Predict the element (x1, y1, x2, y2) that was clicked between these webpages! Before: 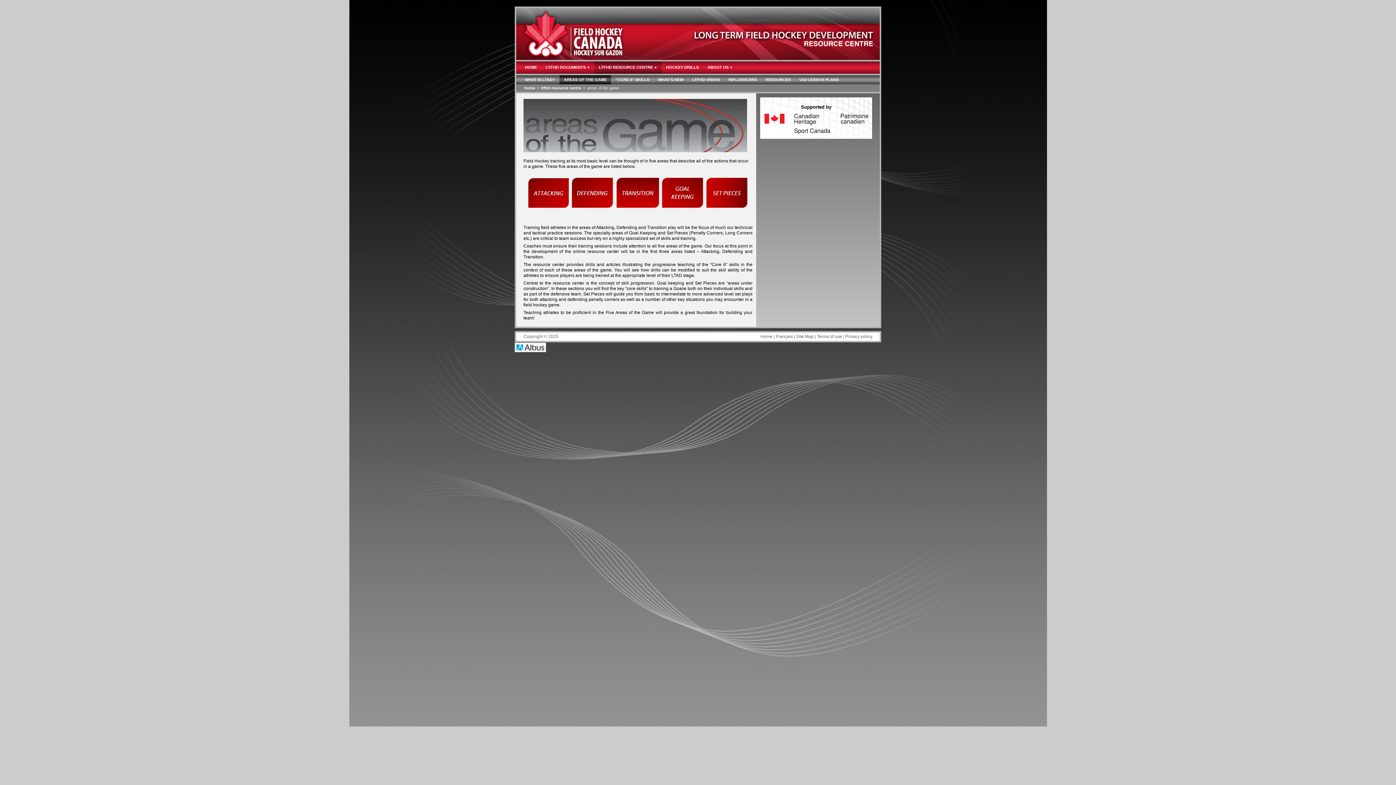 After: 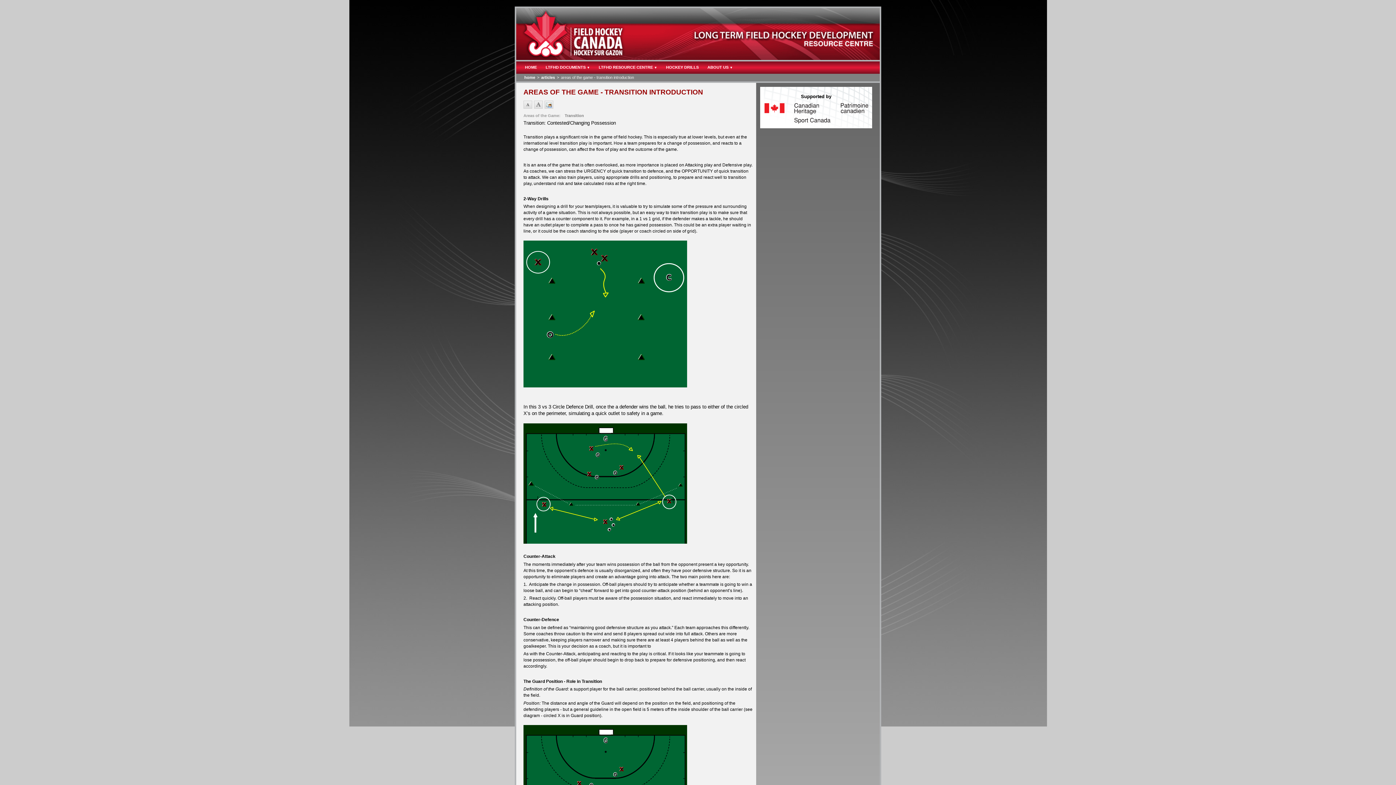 Action: bbox: (615, 204, 660, 209)